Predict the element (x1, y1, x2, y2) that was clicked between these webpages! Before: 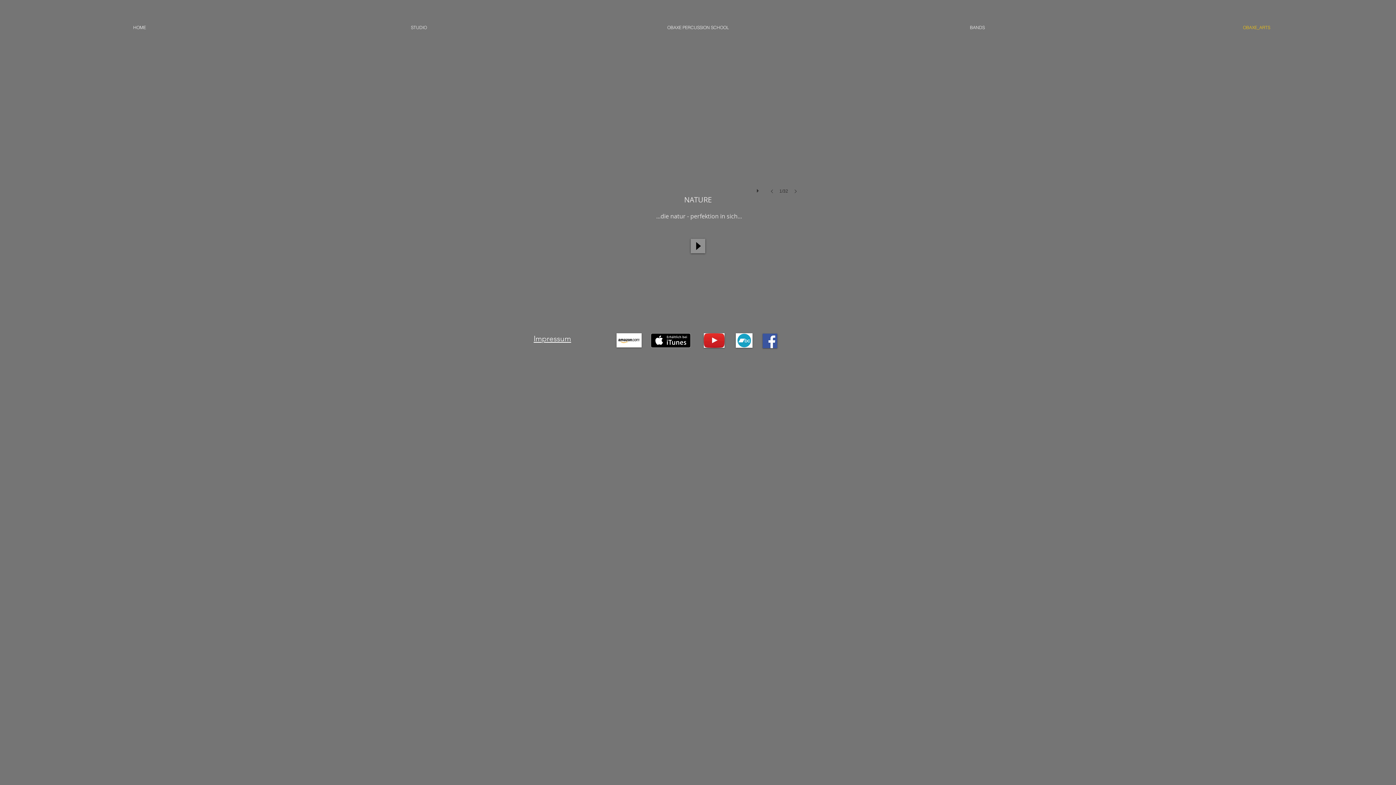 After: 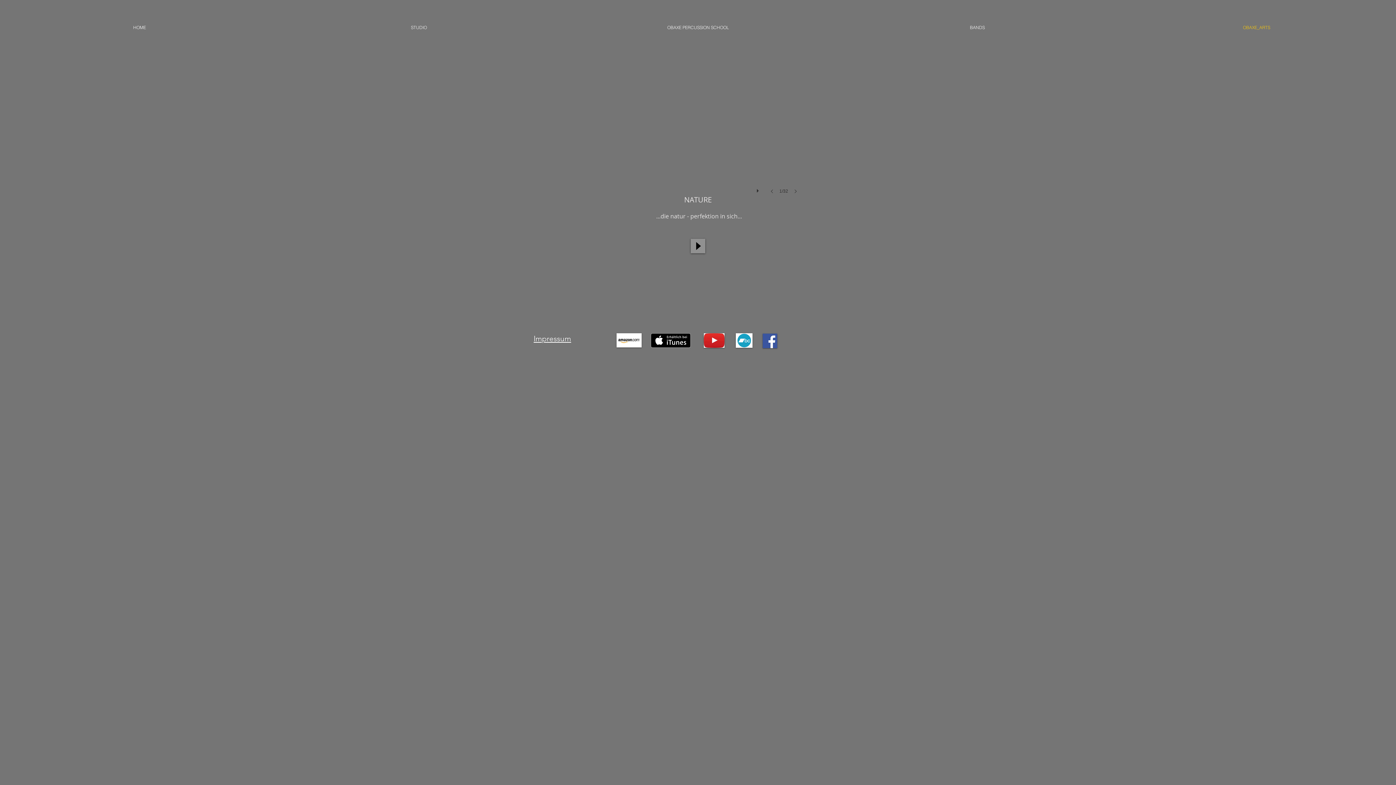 Action: bbox: (650, 333, 690, 348) label: Auf iTunes herunterladen